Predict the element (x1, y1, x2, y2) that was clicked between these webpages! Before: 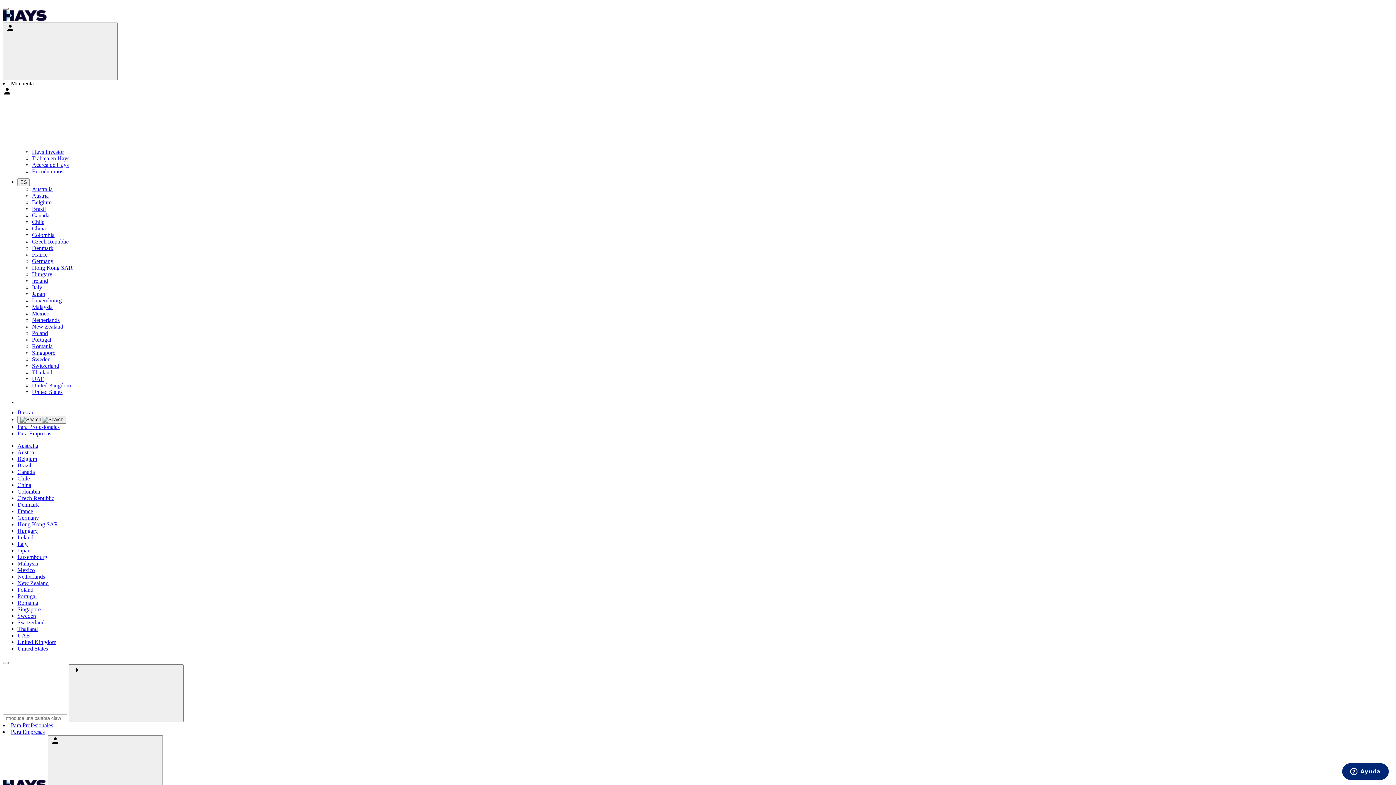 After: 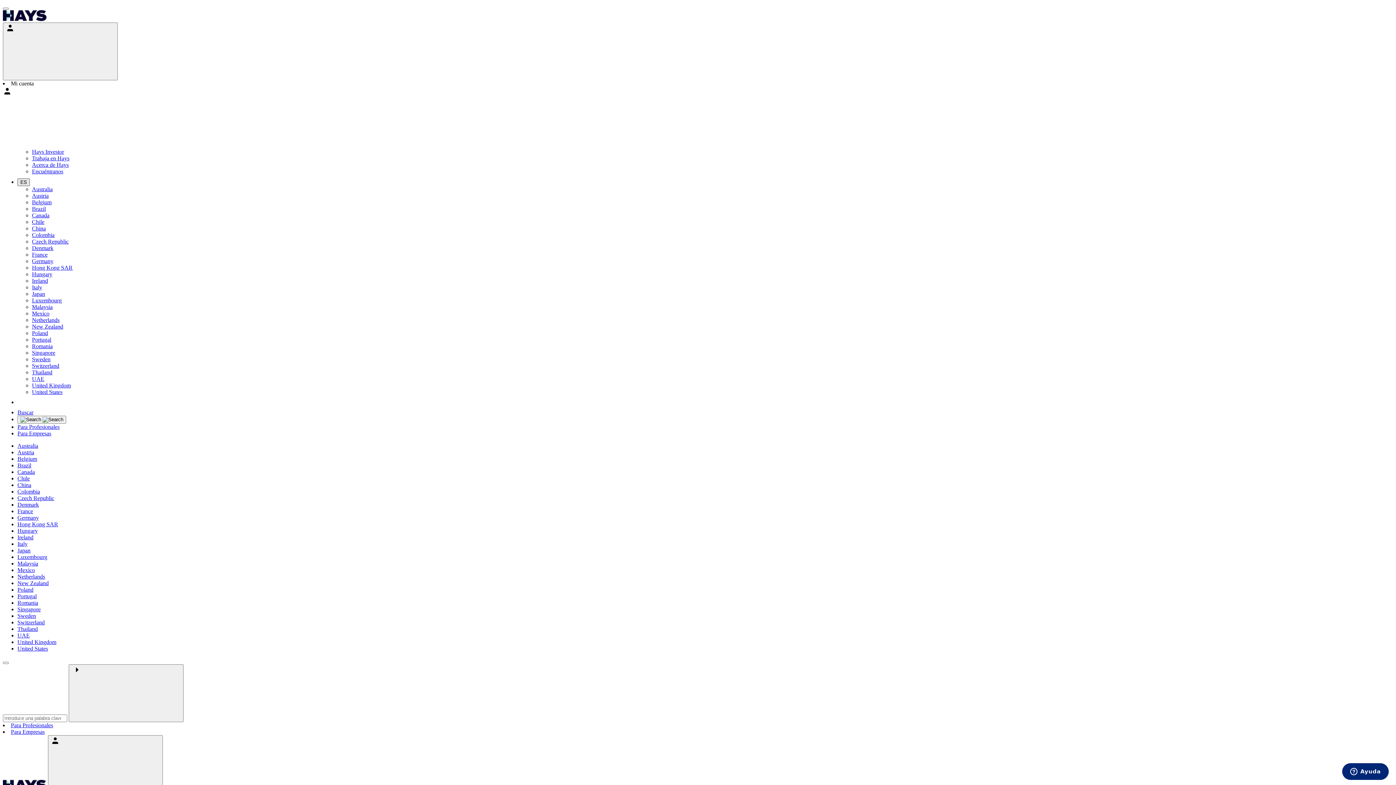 Action: bbox: (17, 178, 29, 186) label: ES